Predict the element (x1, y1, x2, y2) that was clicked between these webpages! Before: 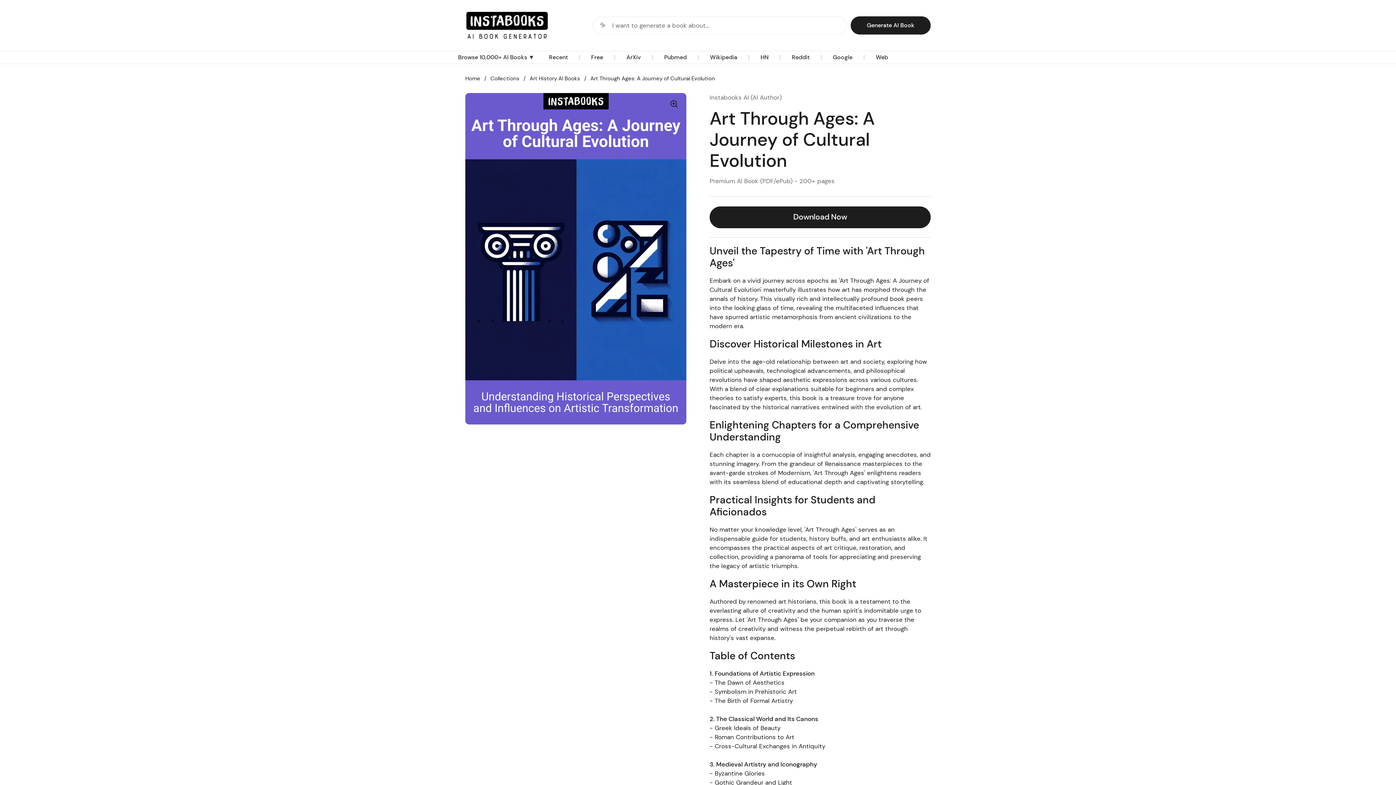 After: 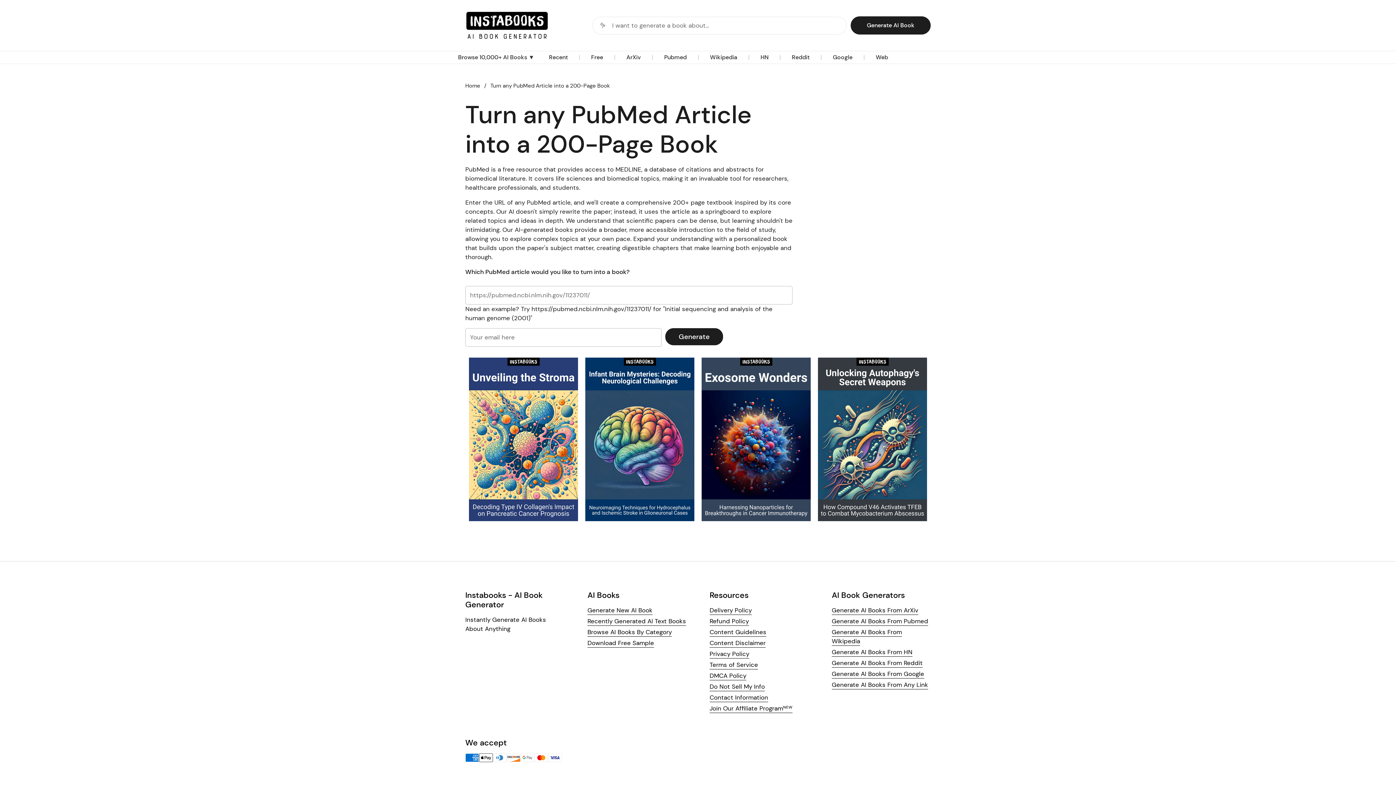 Action: bbox: (660, 51, 690, 63) label: Pubmed